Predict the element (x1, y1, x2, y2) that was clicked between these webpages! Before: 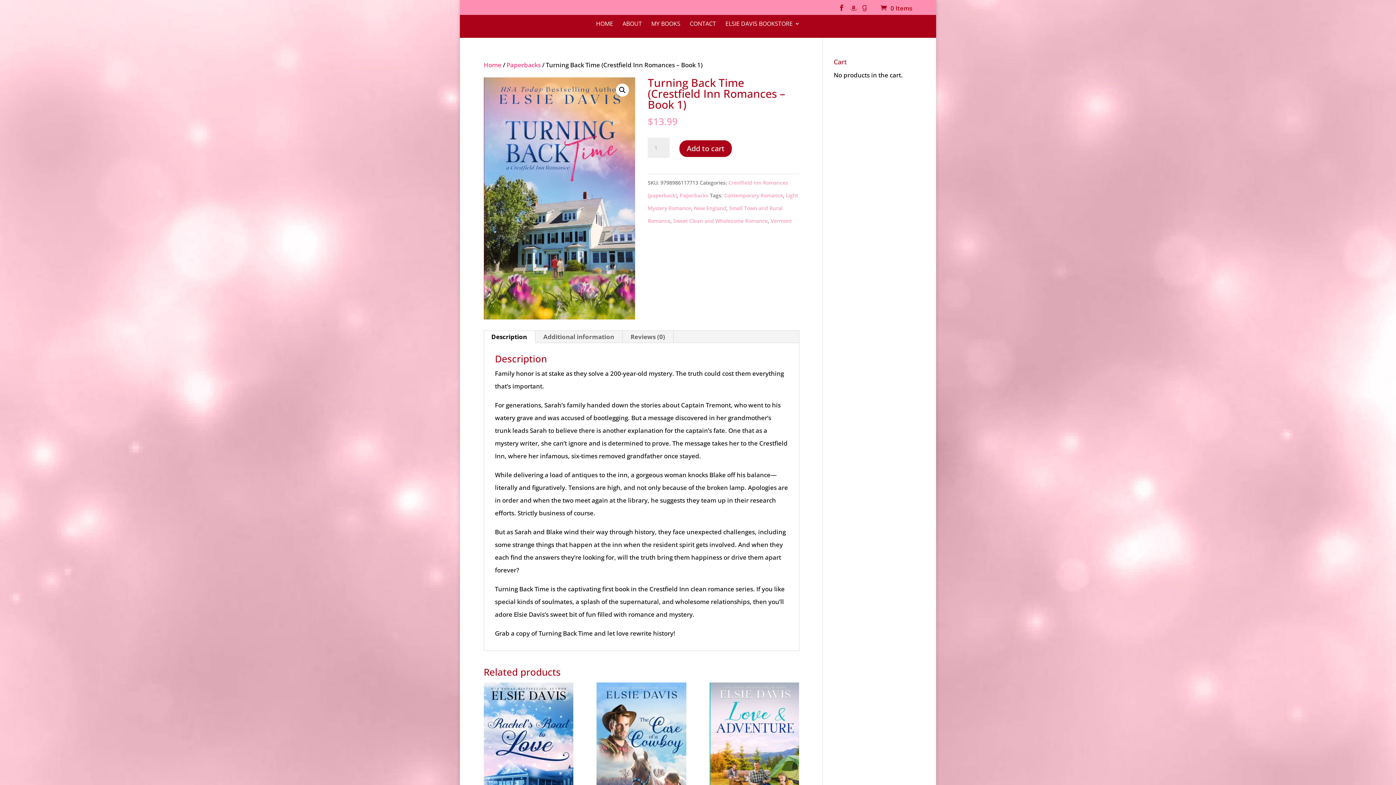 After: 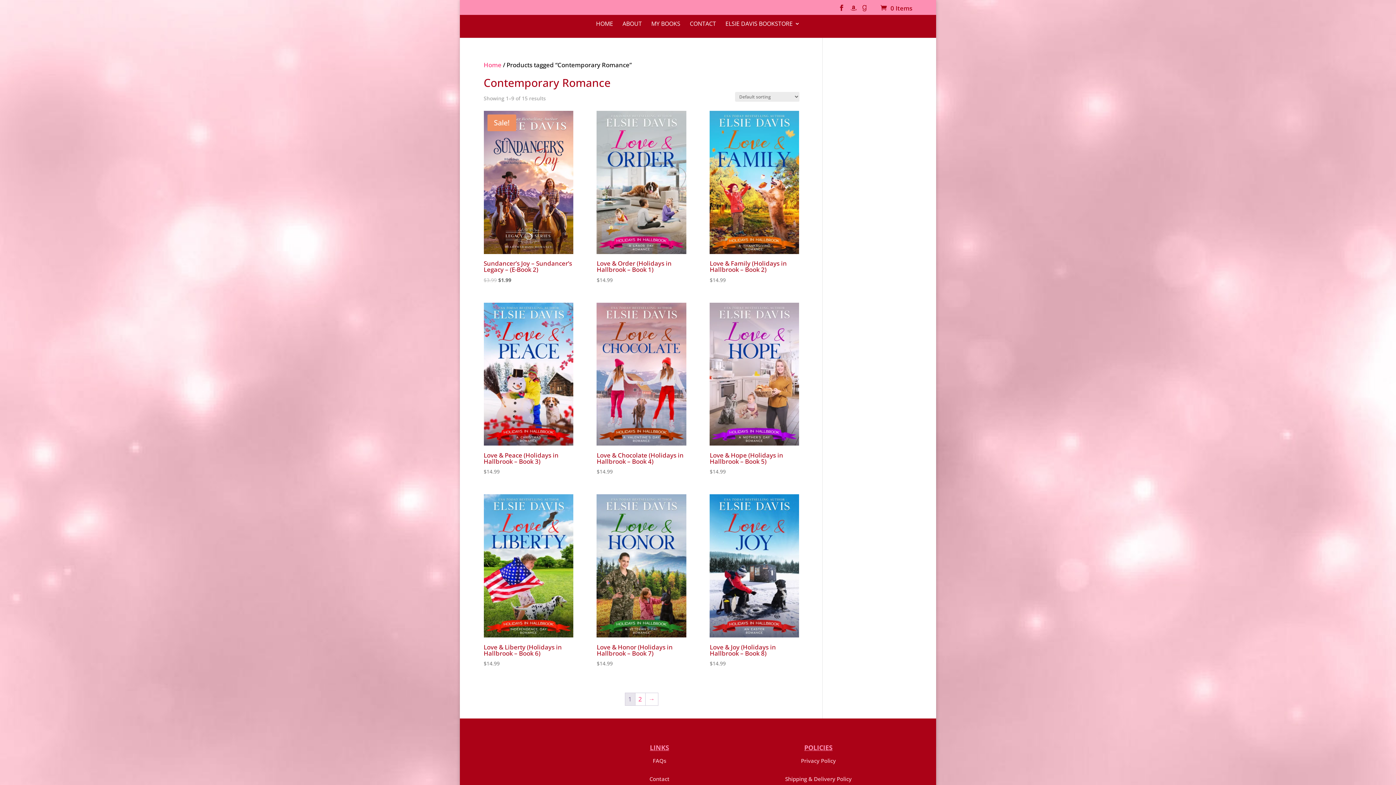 Action: label: Contemporary Romance bbox: (724, 192, 783, 198)